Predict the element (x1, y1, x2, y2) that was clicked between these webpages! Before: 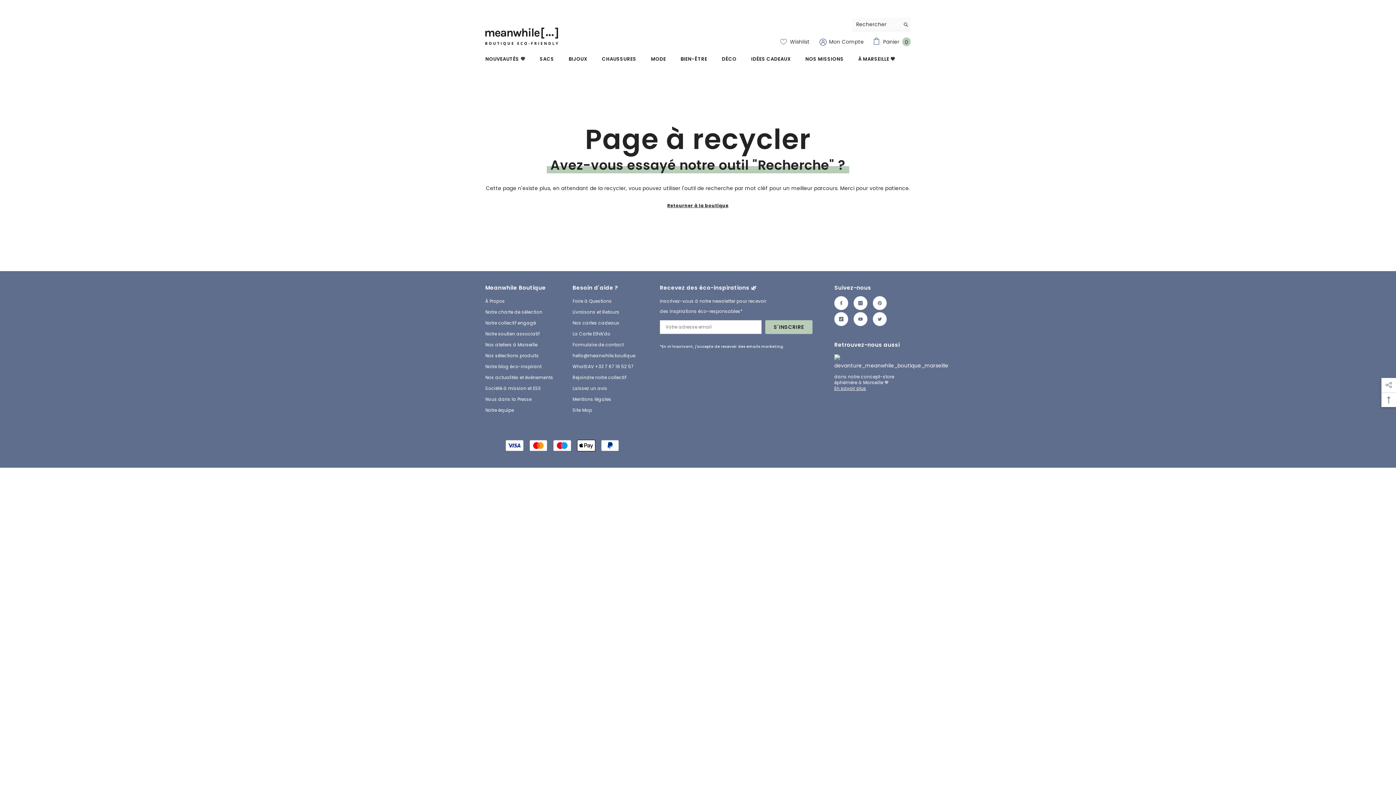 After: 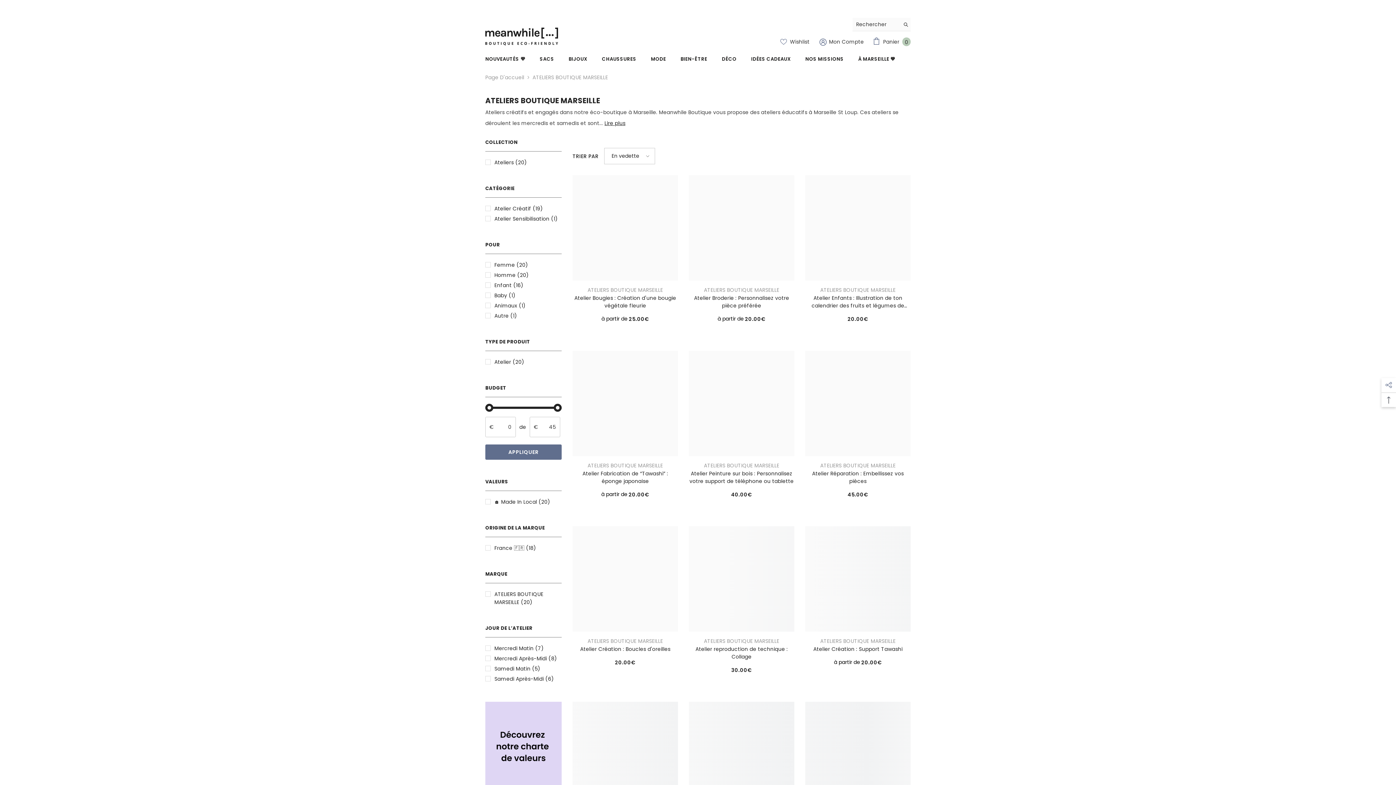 Action: bbox: (485, 340, 537, 350) label: Nos ateliers à Marseille